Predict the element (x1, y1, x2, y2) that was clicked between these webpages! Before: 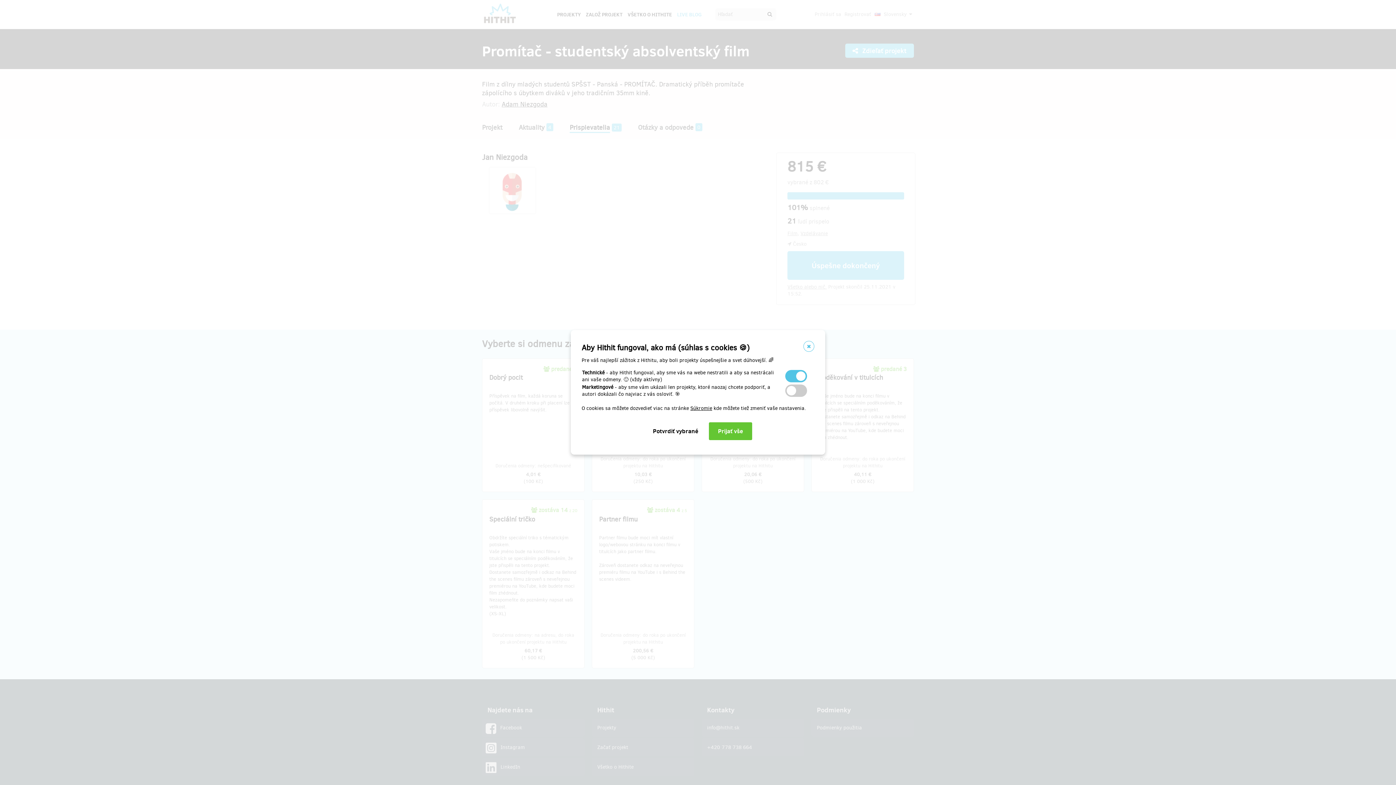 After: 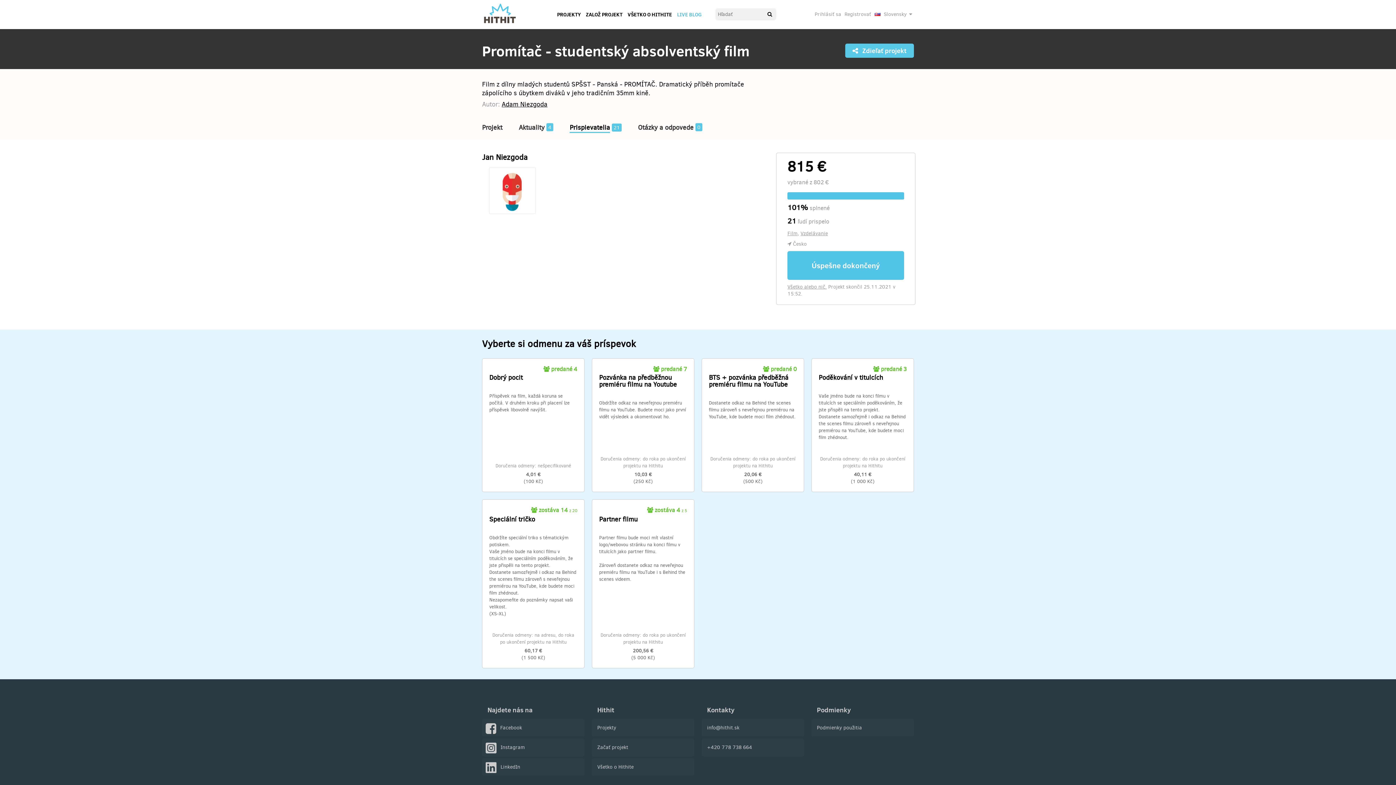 Action: bbox: (803, 341, 814, 352)